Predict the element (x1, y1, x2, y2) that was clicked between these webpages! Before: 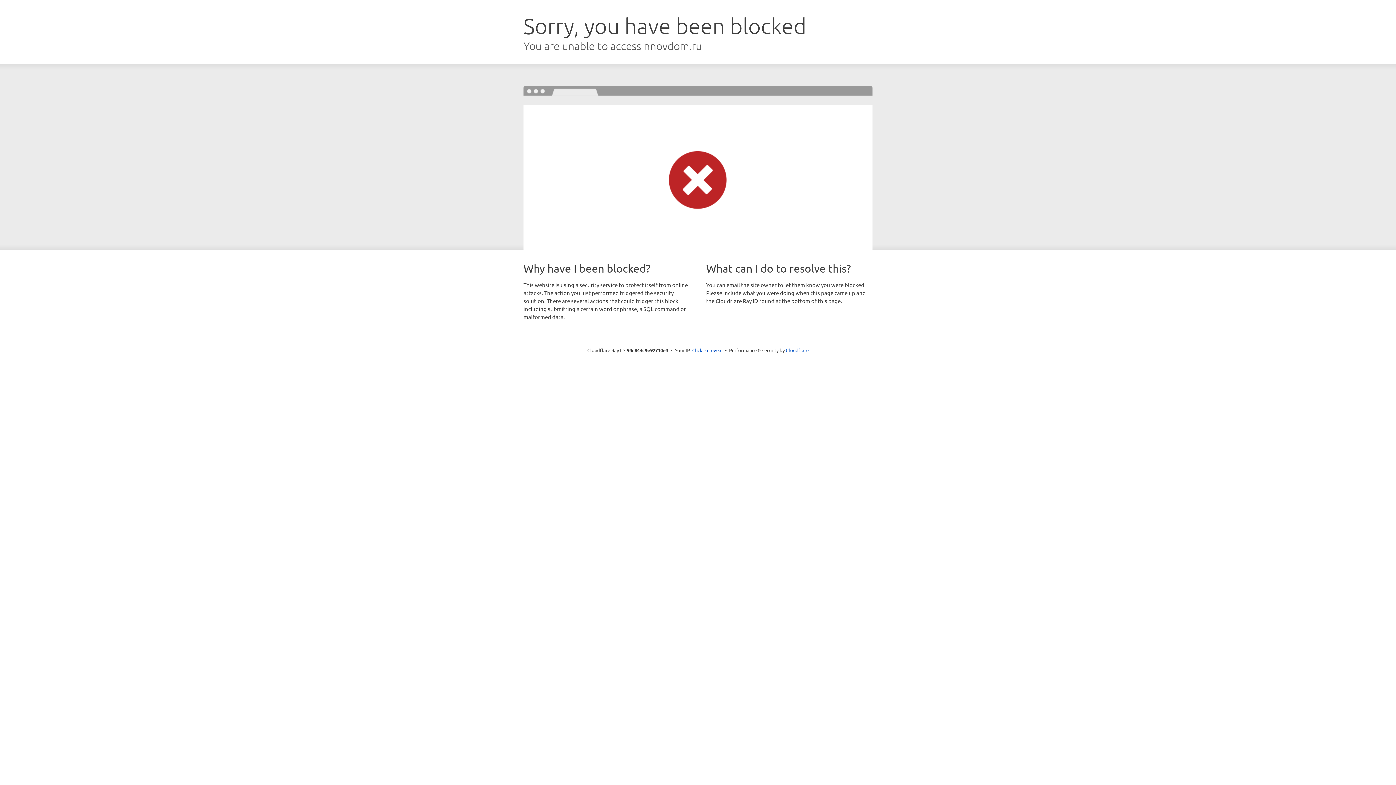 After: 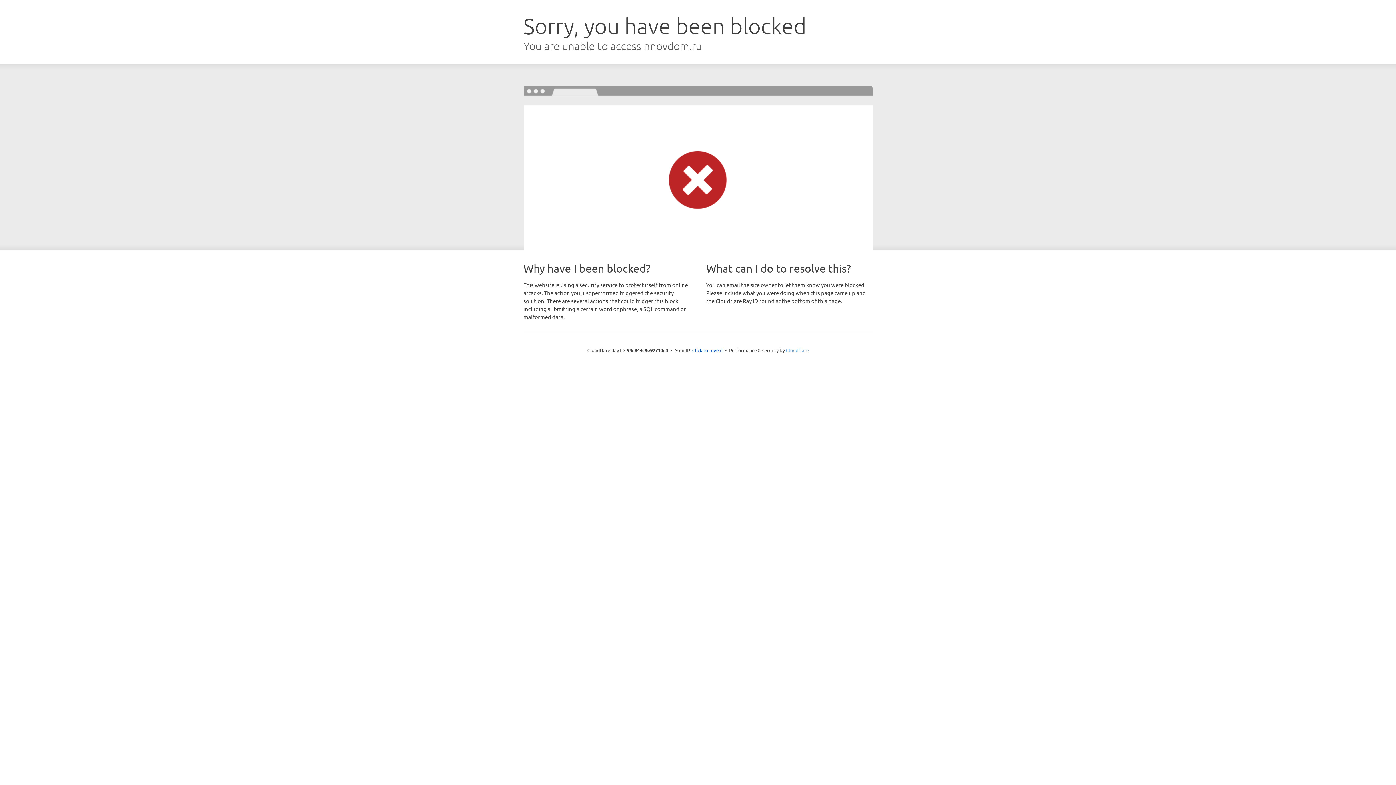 Action: bbox: (786, 347, 808, 353) label: Cloudflare